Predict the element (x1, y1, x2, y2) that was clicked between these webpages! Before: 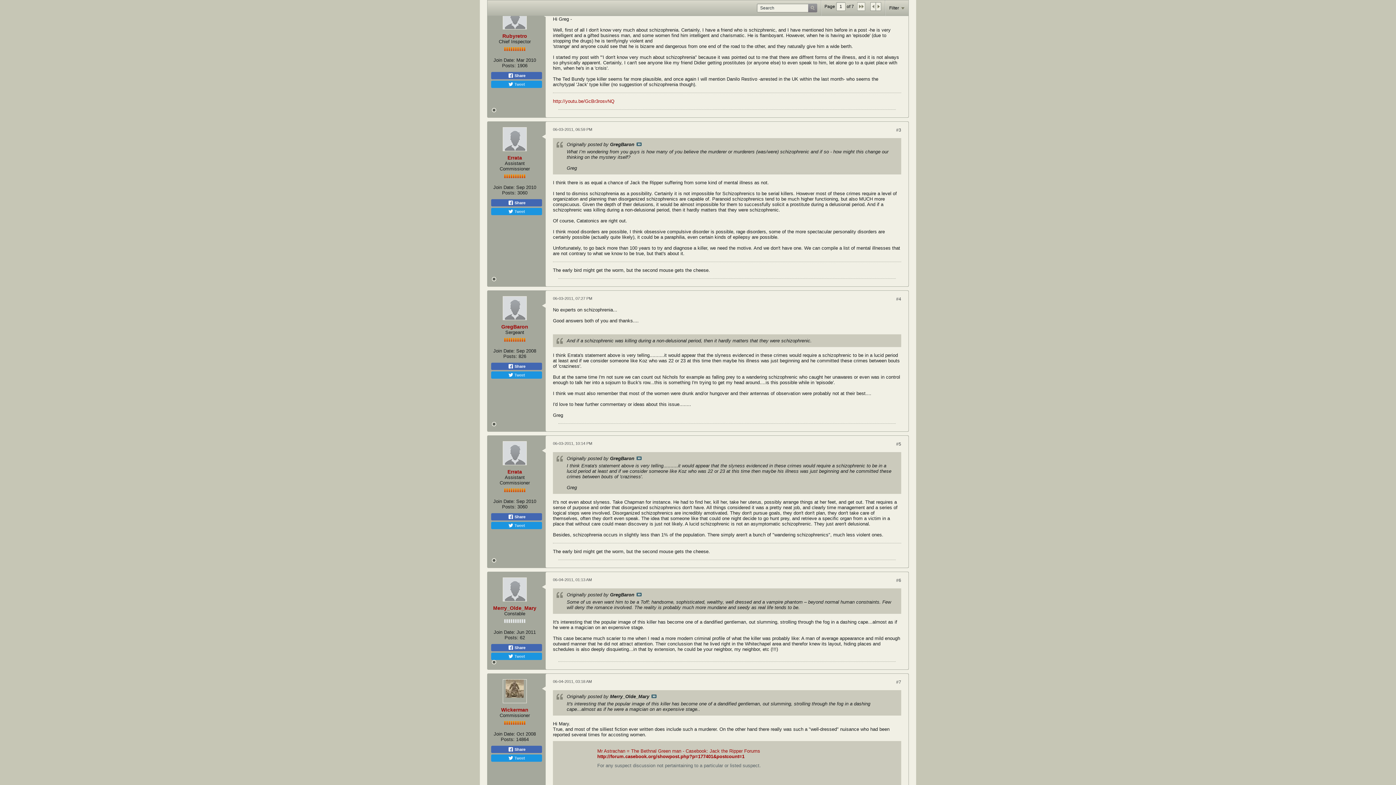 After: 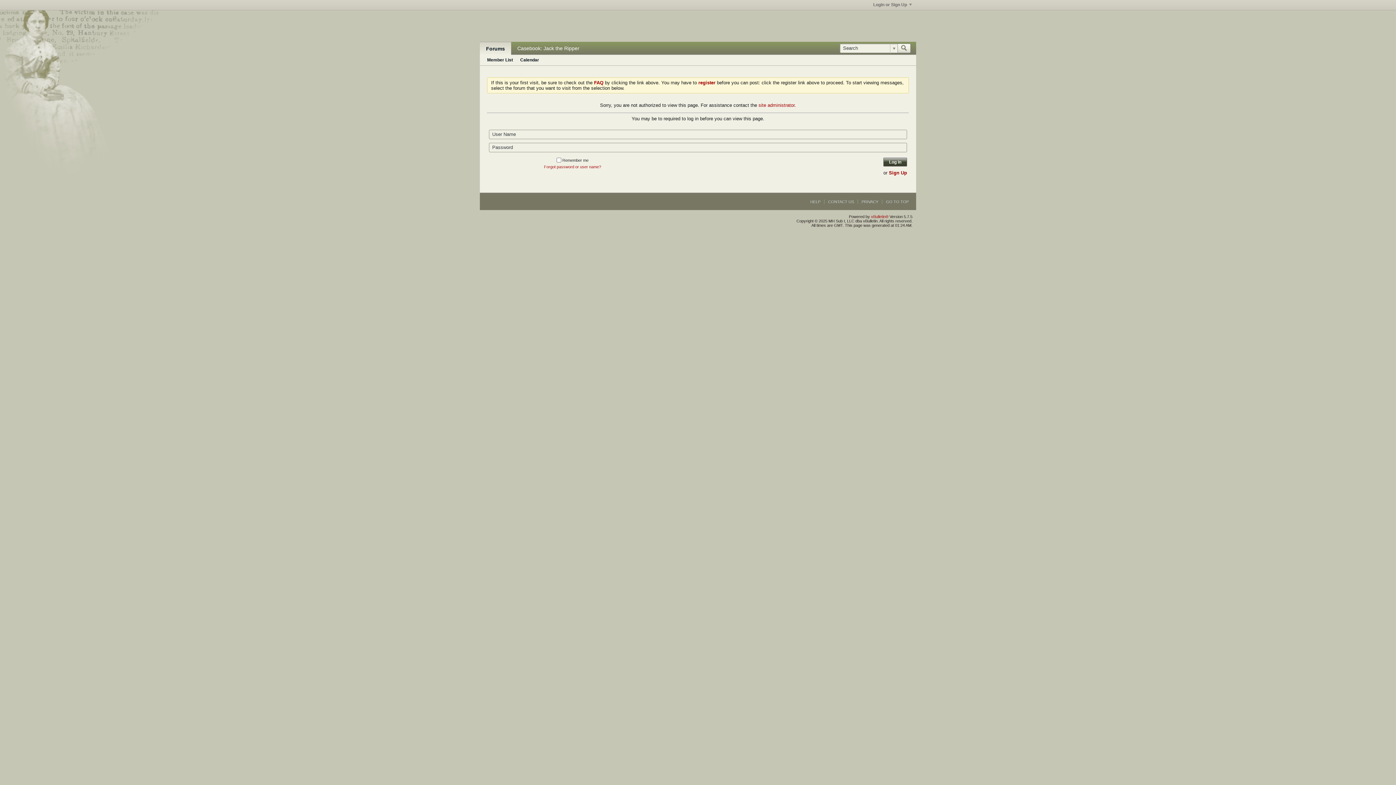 Action: bbox: (502, 296, 526, 320)